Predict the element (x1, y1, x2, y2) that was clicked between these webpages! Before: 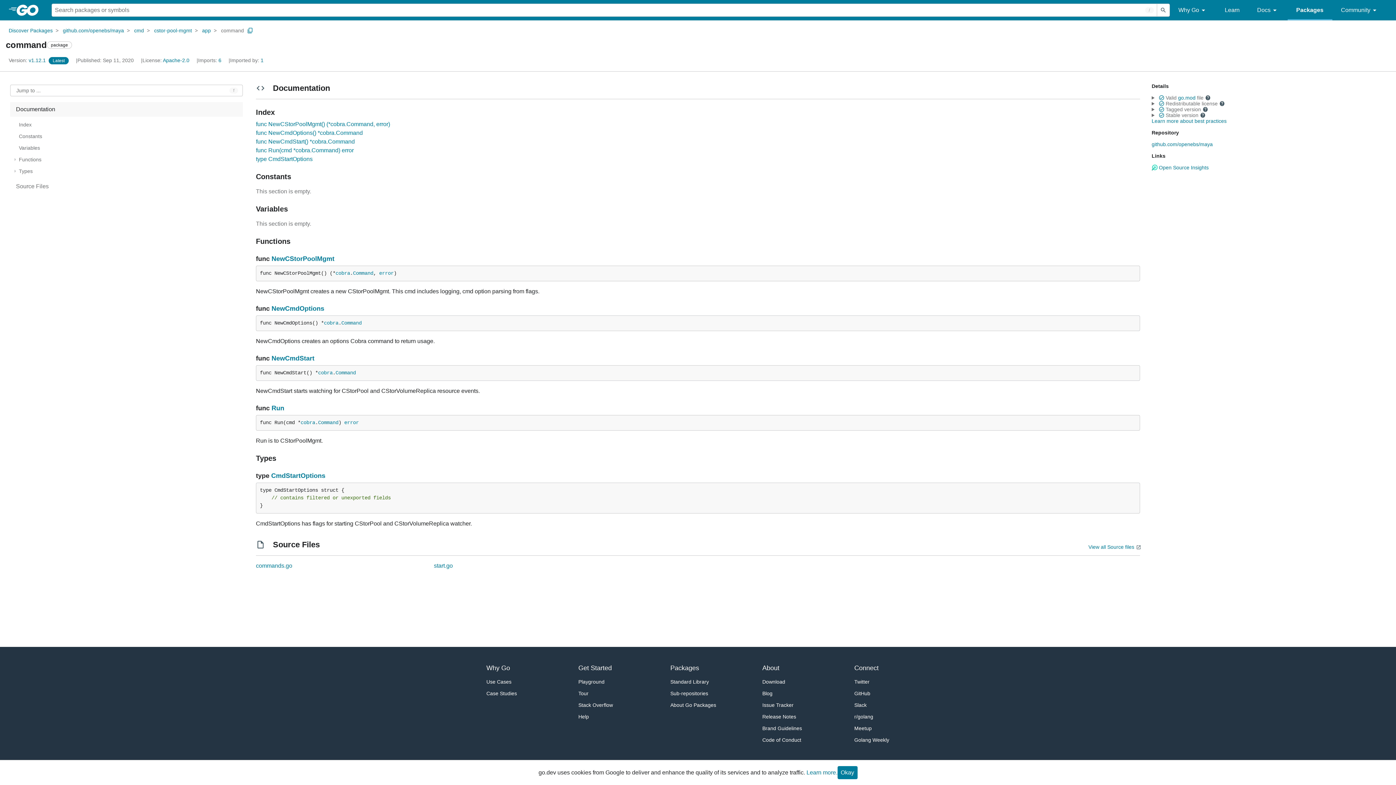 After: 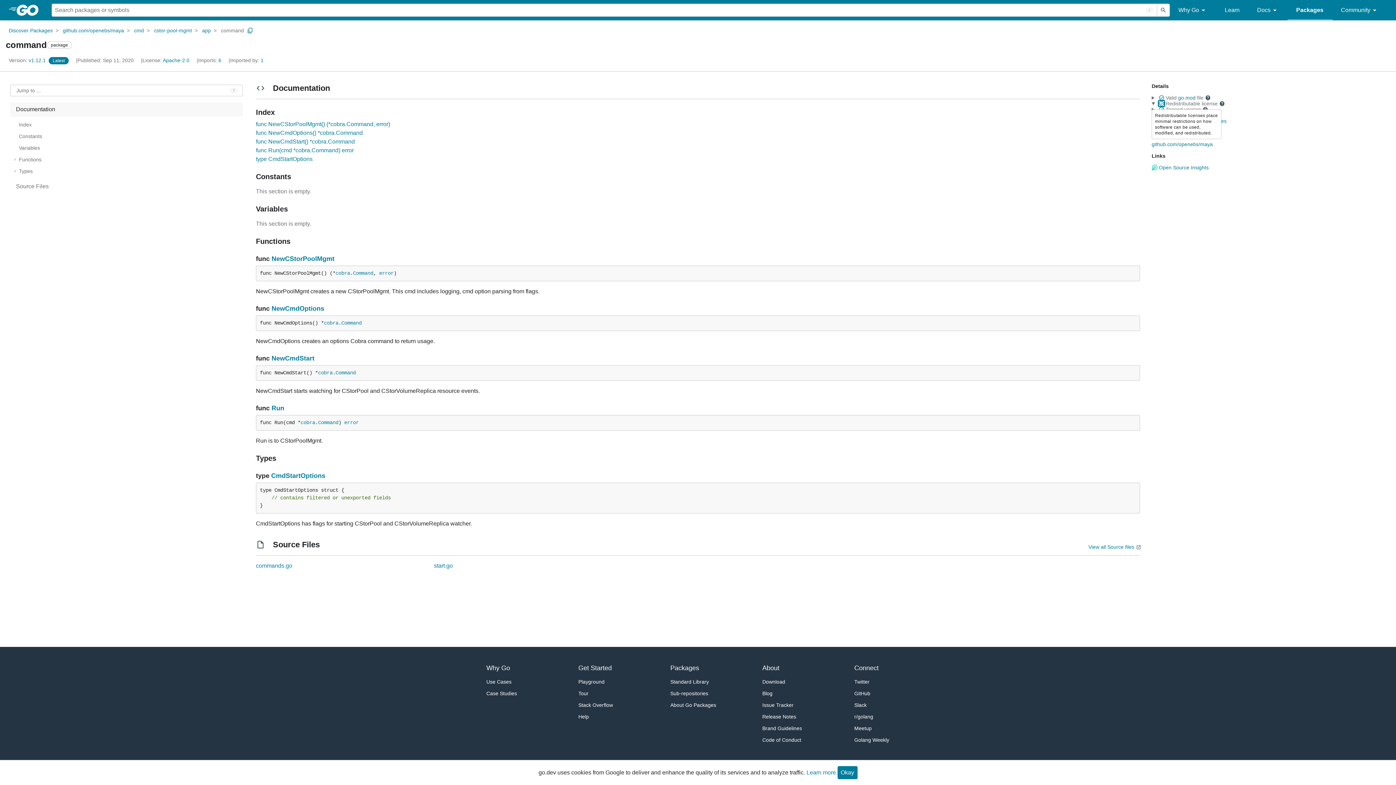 Action: label: Valid file, toggle tooltip bbox: (1158, 100, 1164, 106)